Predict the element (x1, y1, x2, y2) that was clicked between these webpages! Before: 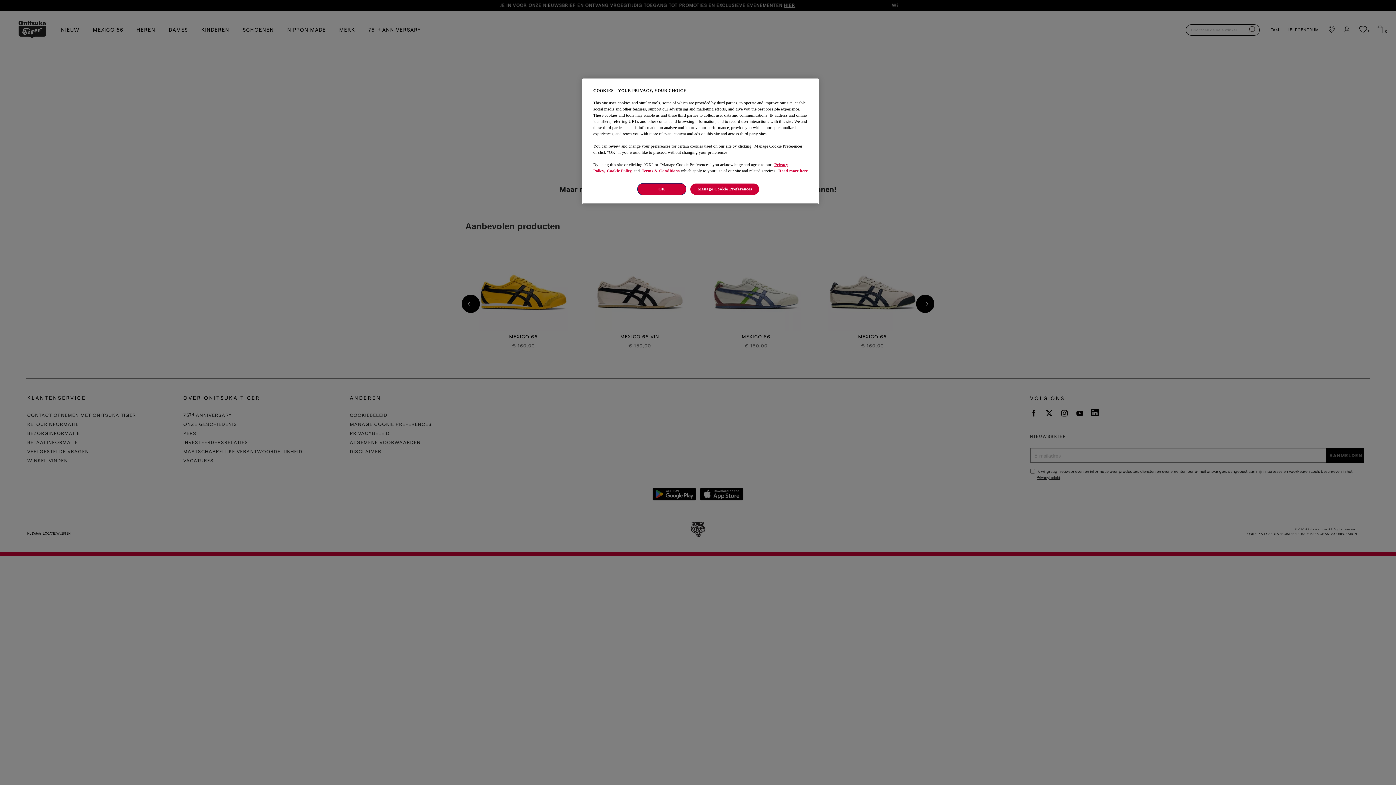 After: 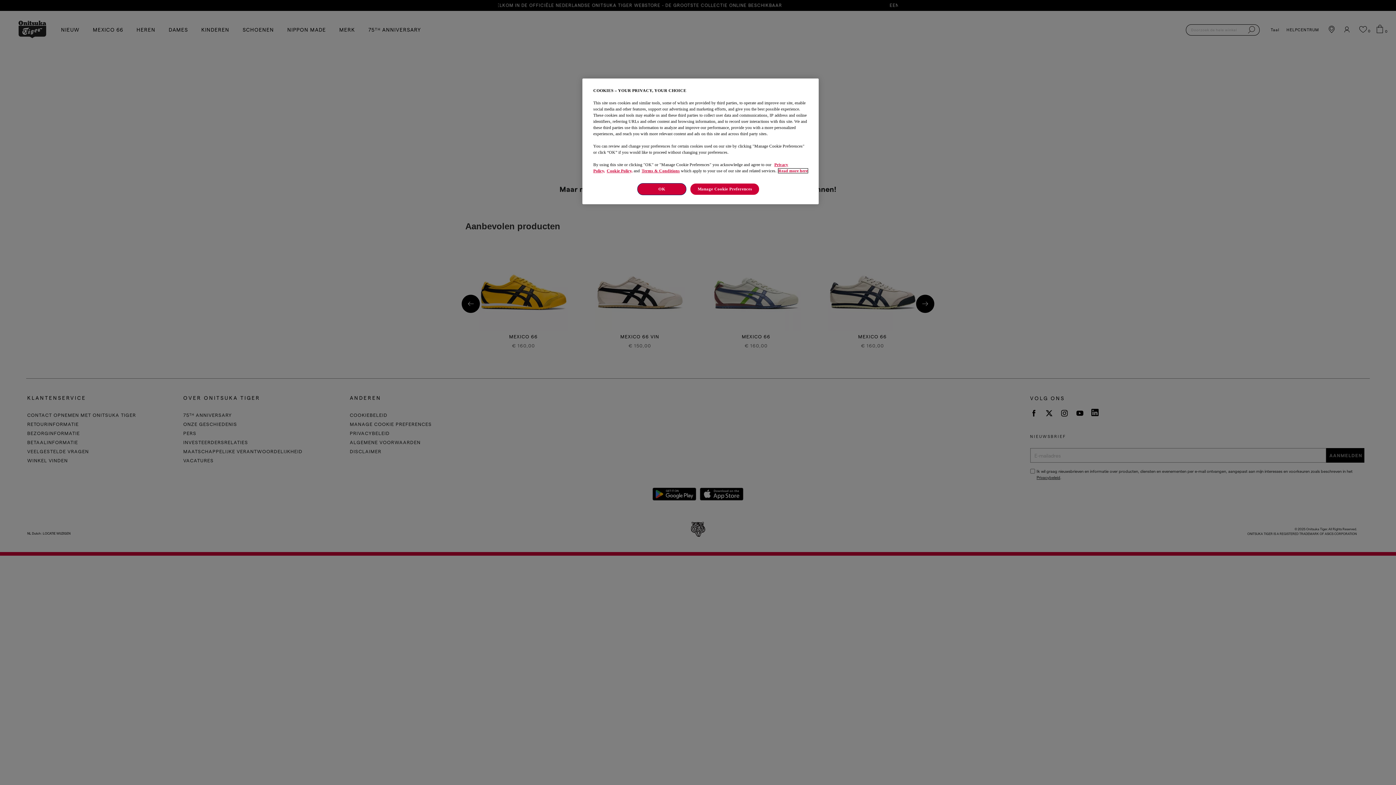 Action: bbox: (778, 168, 808, 173) label: More information about your privacy, opens in a new tab